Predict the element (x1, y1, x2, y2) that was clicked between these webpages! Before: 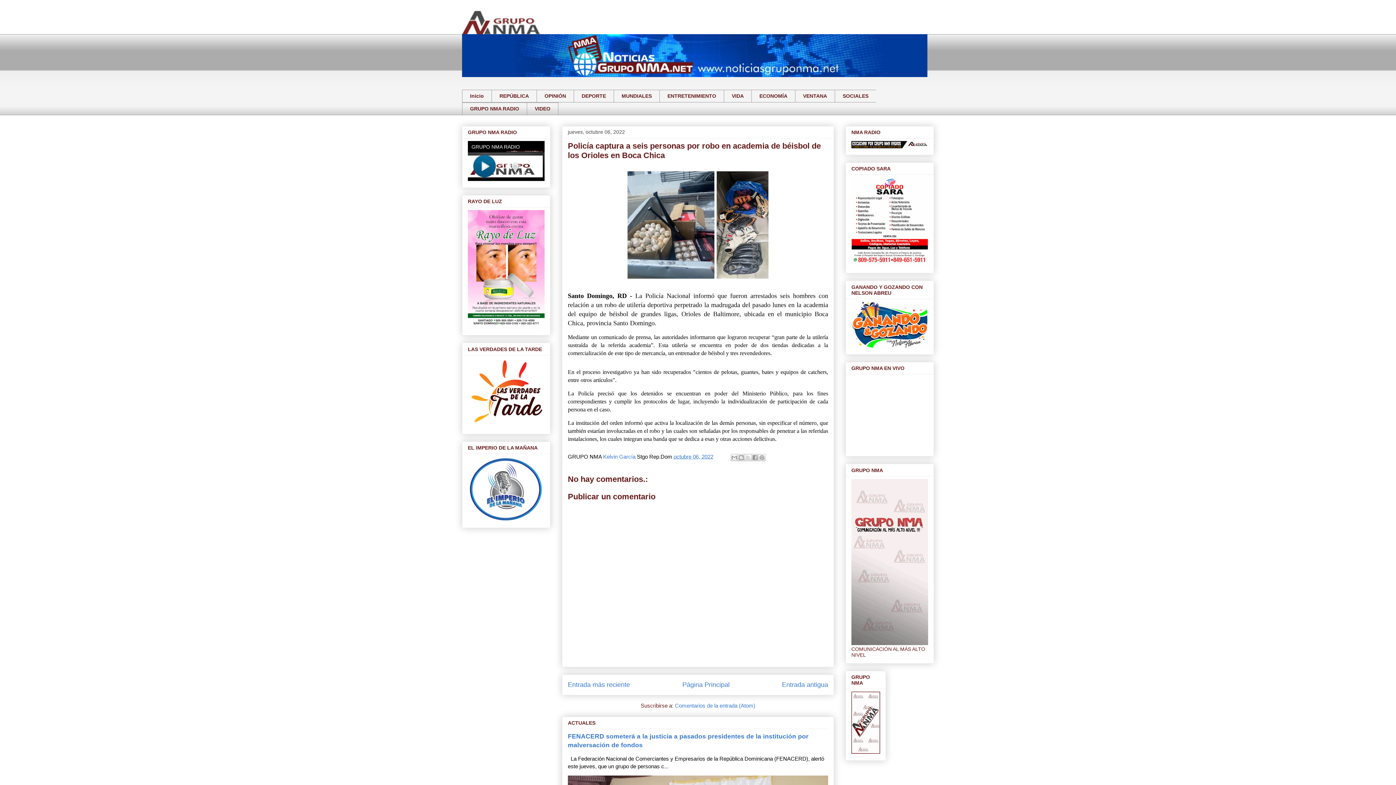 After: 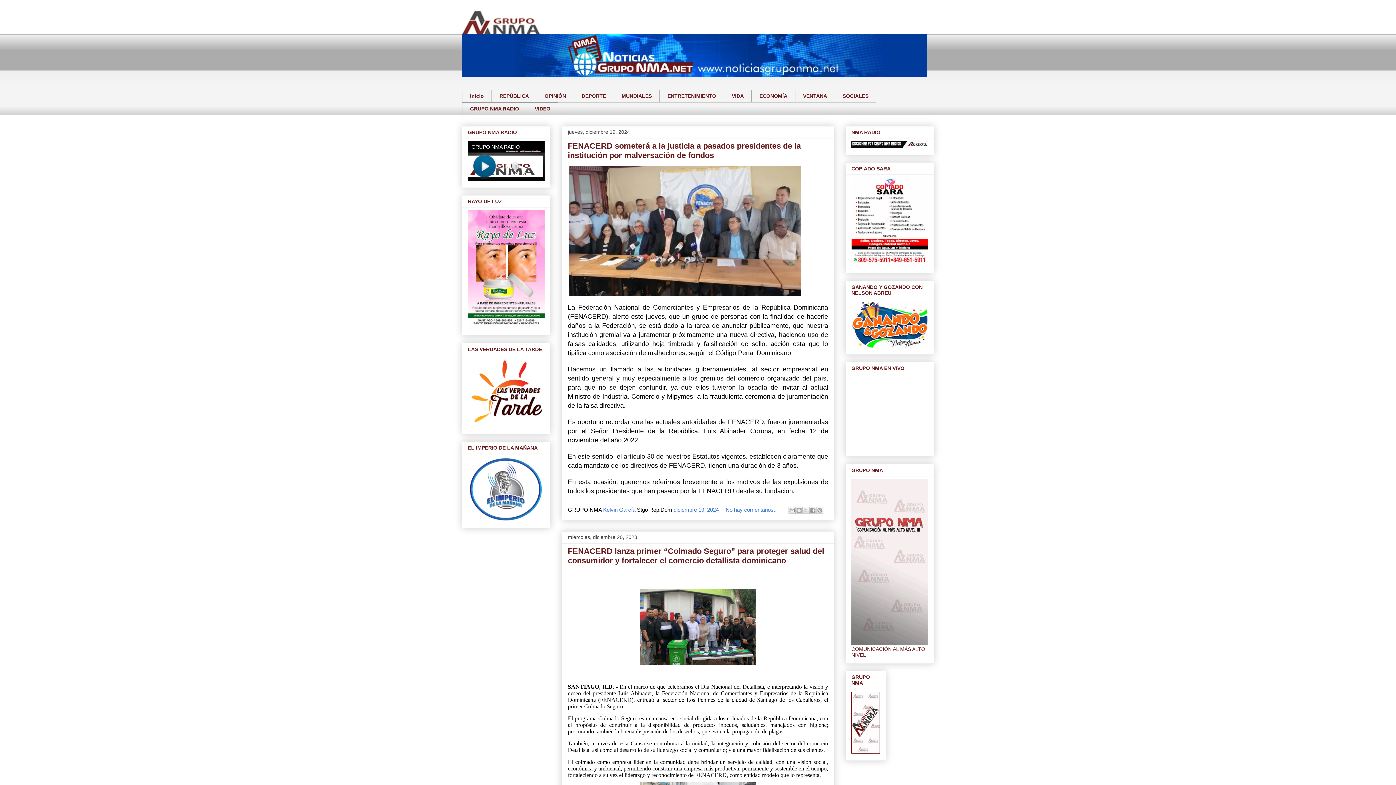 Action: label: Inicio bbox: (462, 89, 491, 102)